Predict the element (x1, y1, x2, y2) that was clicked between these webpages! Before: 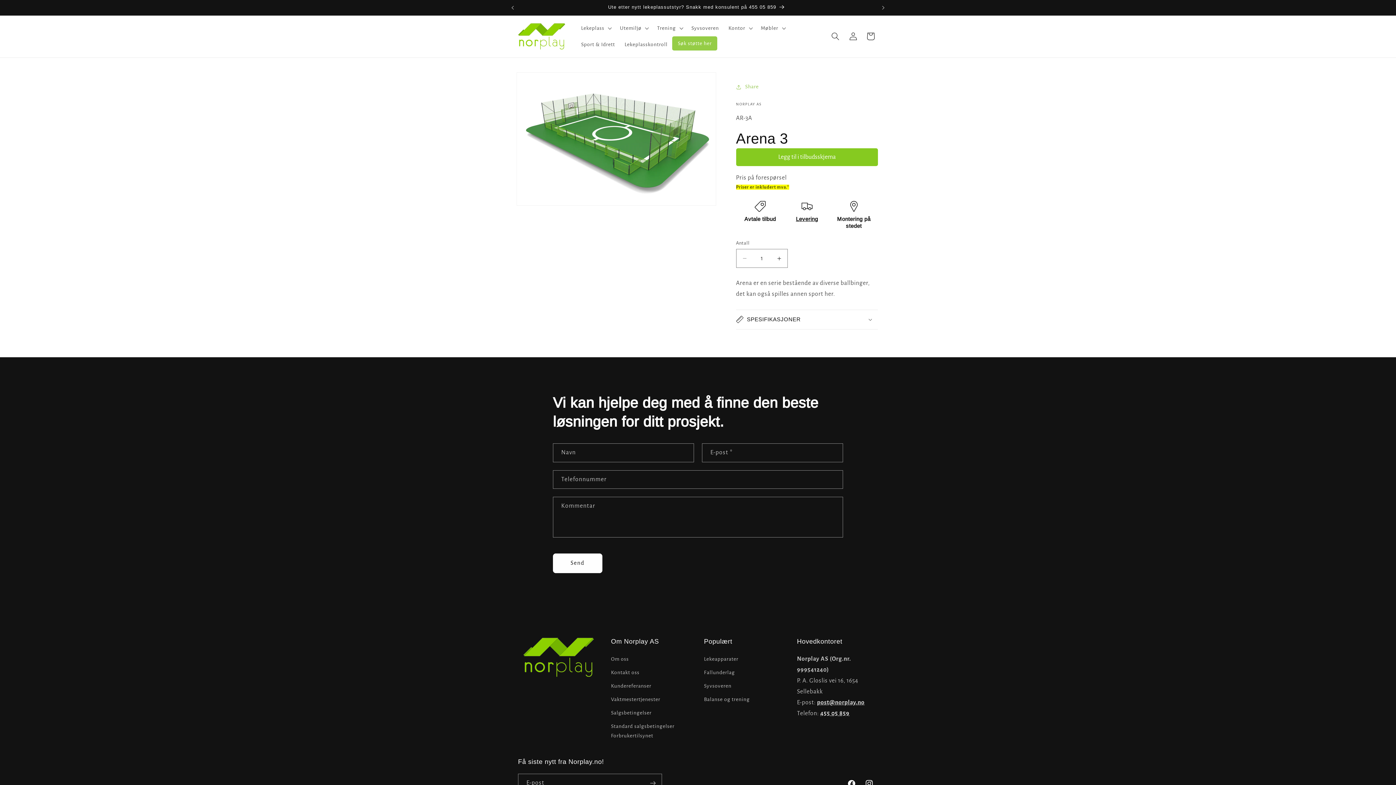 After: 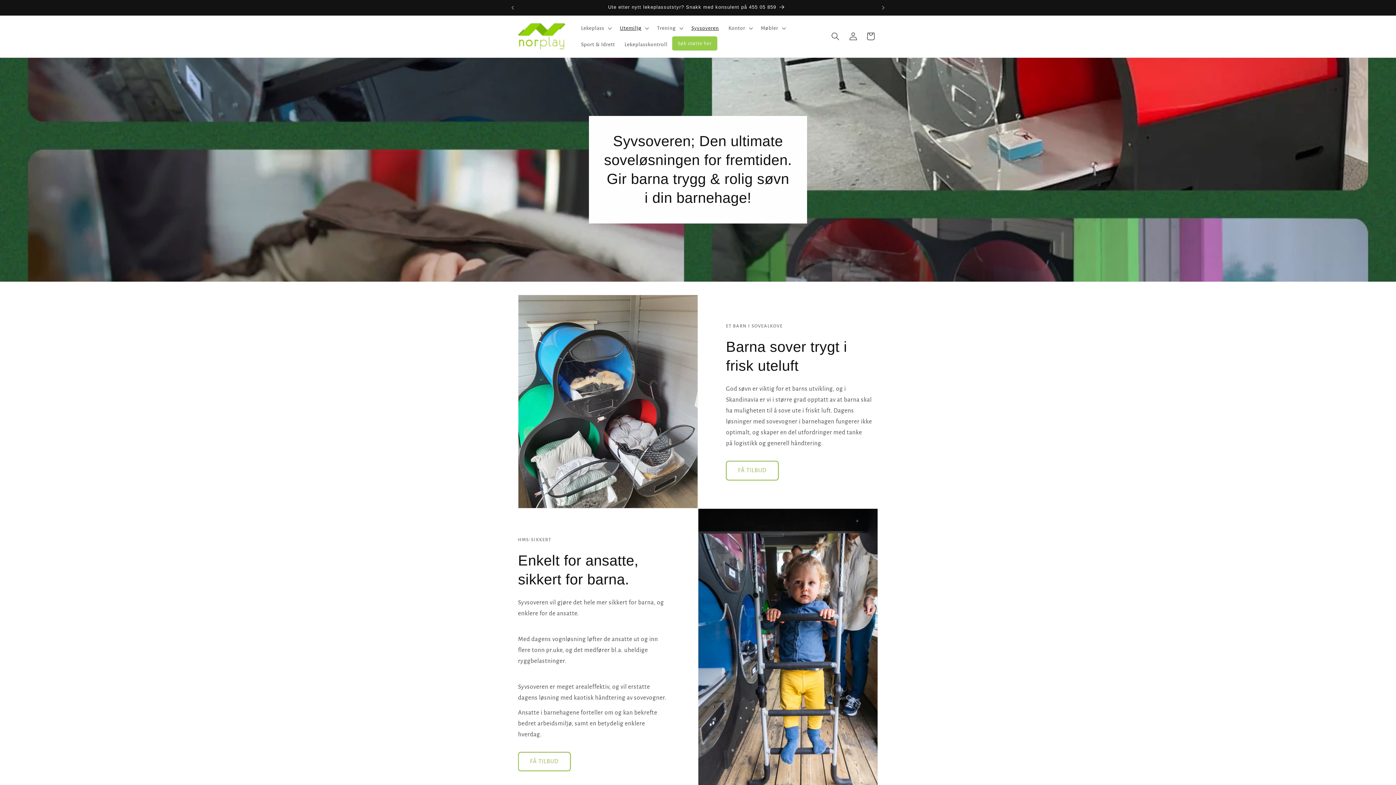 Action: bbox: (686, 19, 723, 36) label: Syvsoveren